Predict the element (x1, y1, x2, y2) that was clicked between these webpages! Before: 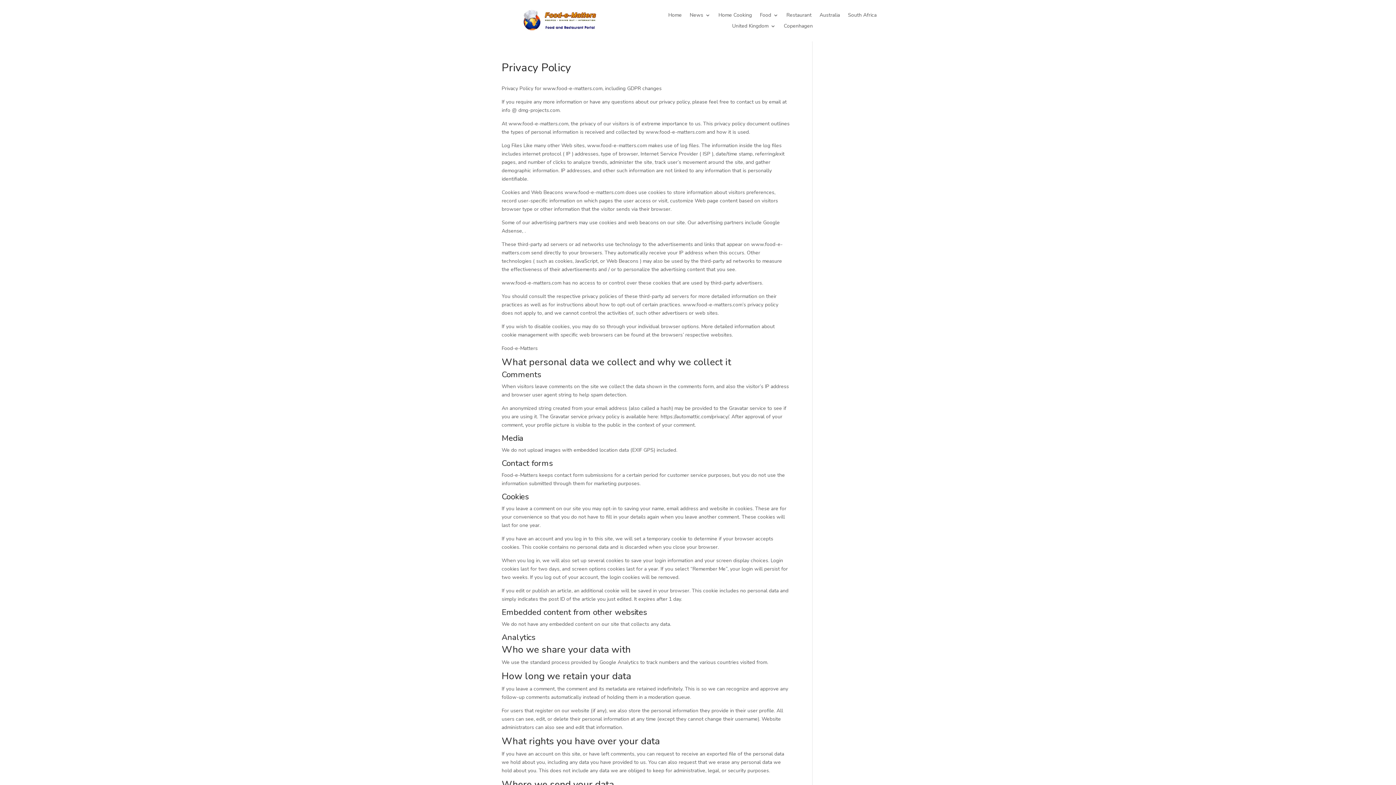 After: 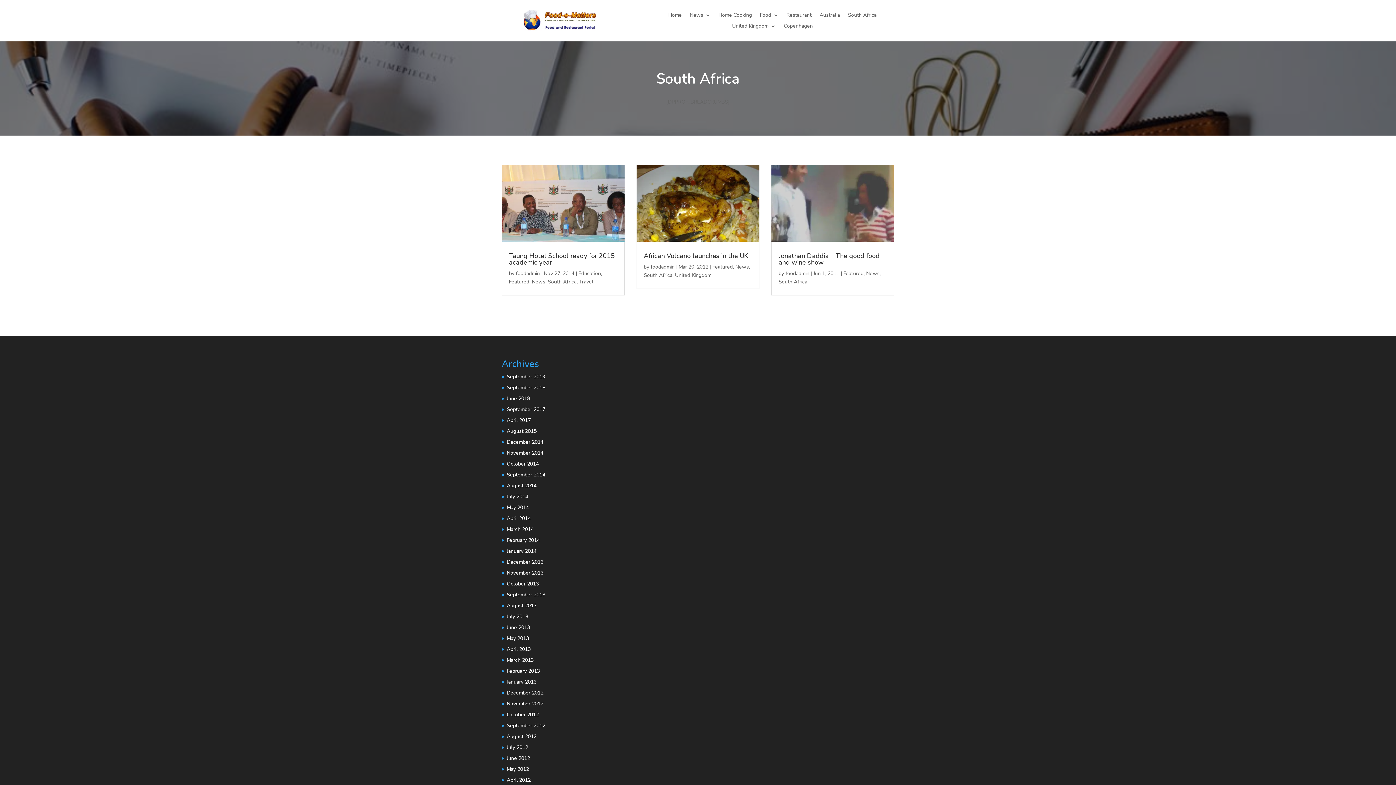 Action: bbox: (848, 12, 876, 20) label: South Africa